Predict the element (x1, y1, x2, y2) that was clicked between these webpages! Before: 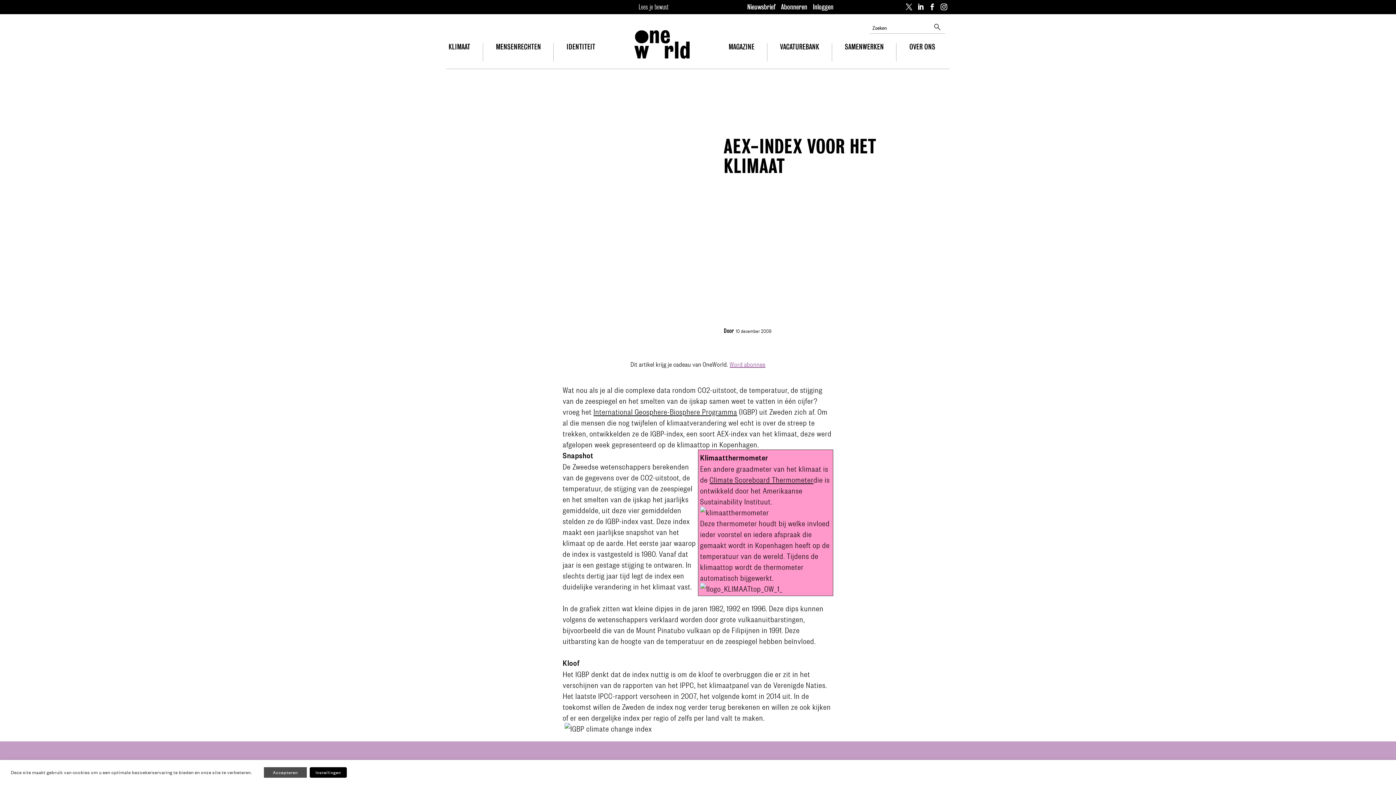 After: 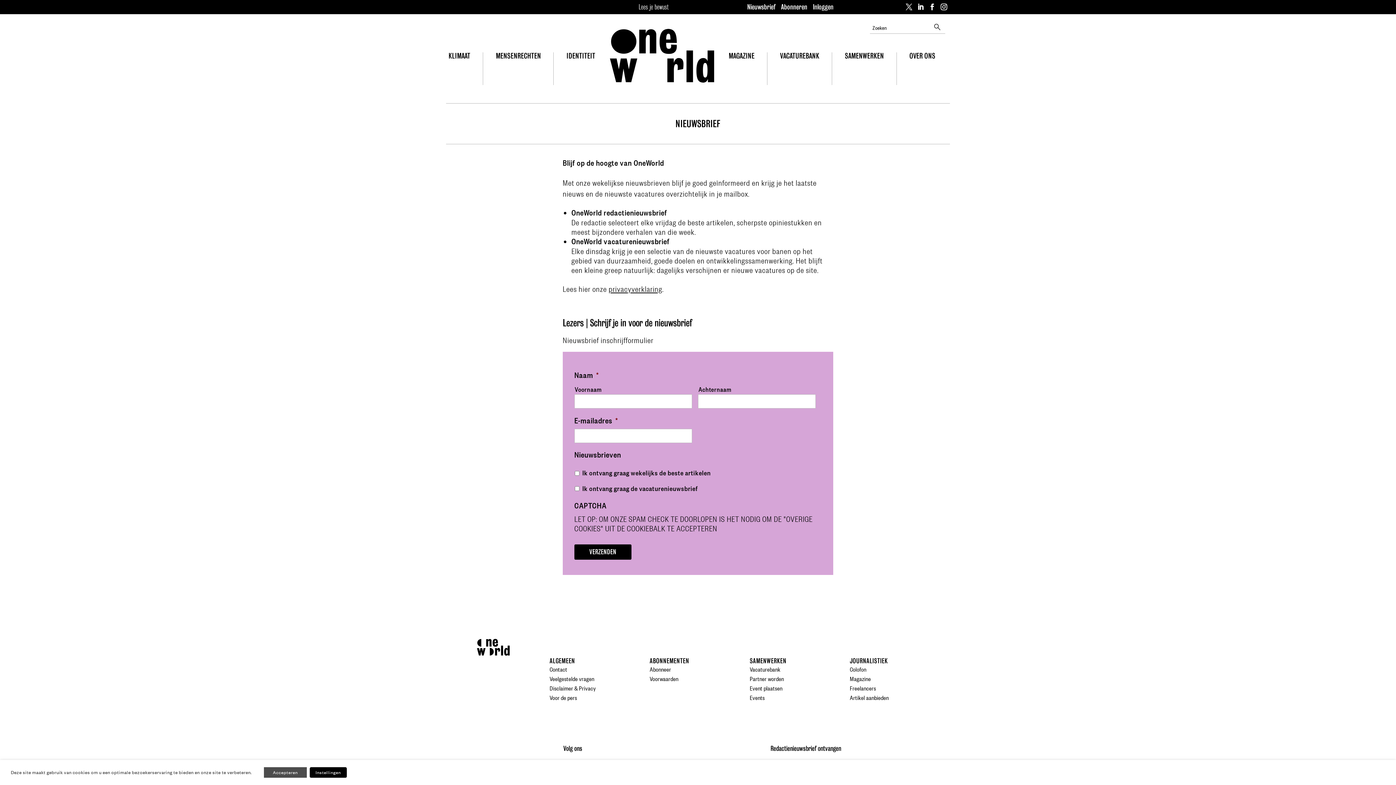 Action: bbox: (747, 2, 775, 11) label: Nieuwsbrief